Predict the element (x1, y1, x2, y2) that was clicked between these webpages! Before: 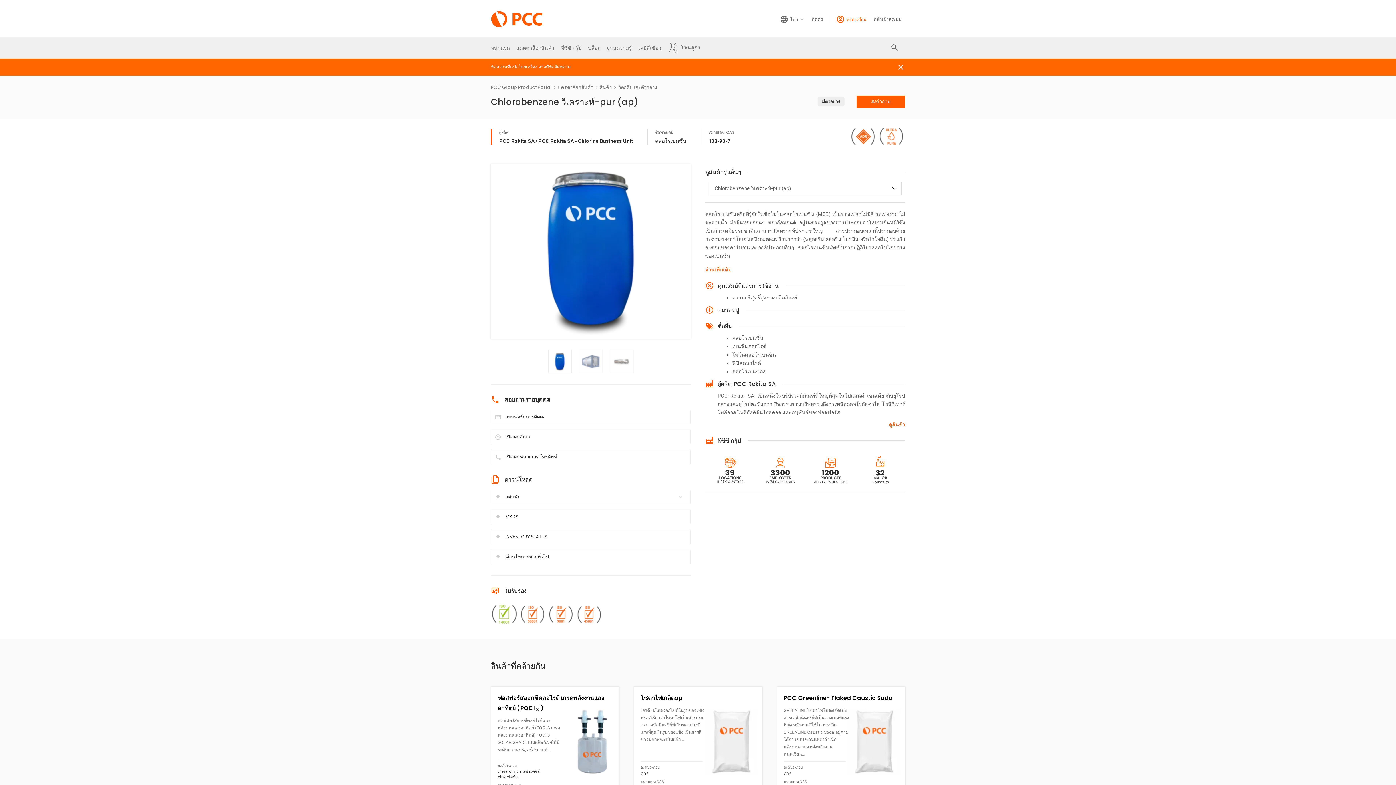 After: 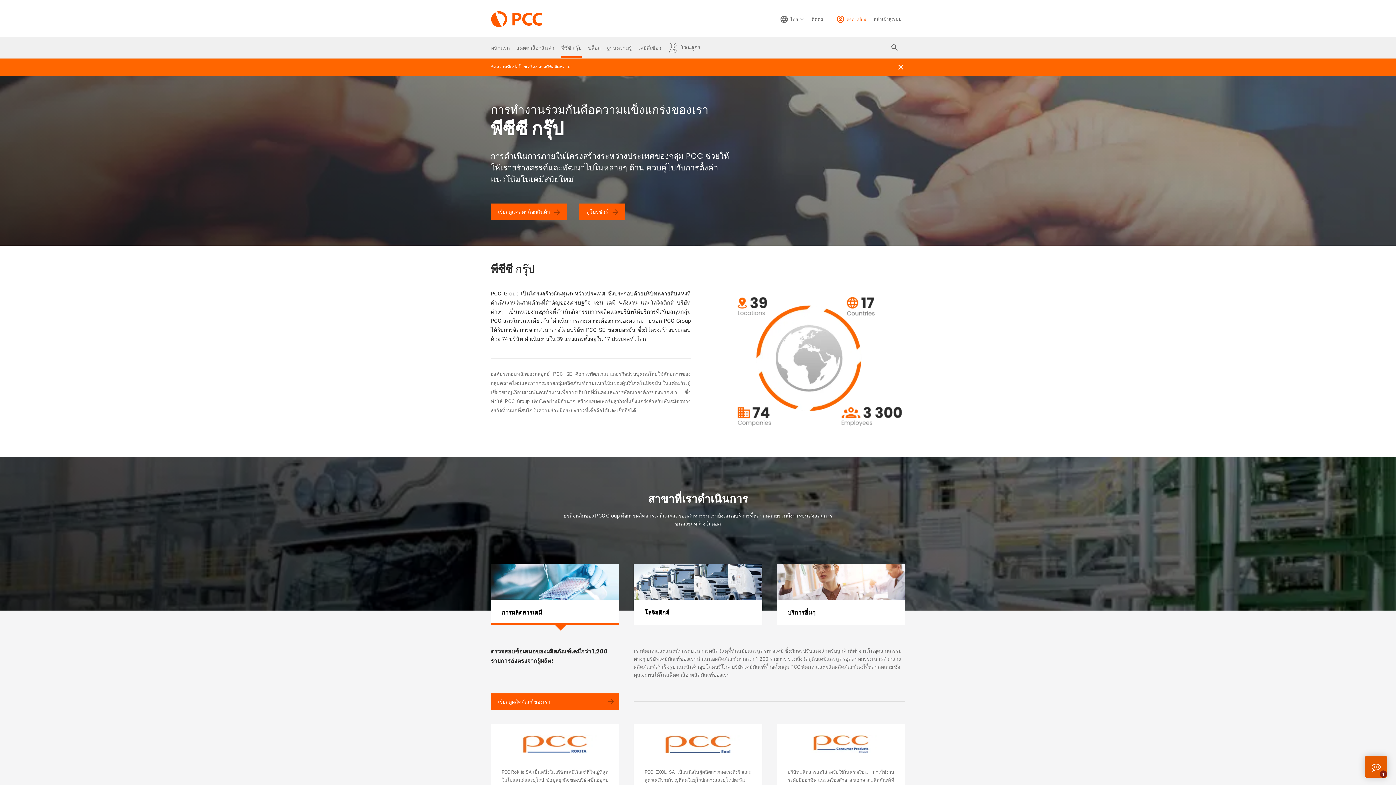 Action: label: พีซีซี กรุ๊ป bbox: (561, 36, 581, 58)